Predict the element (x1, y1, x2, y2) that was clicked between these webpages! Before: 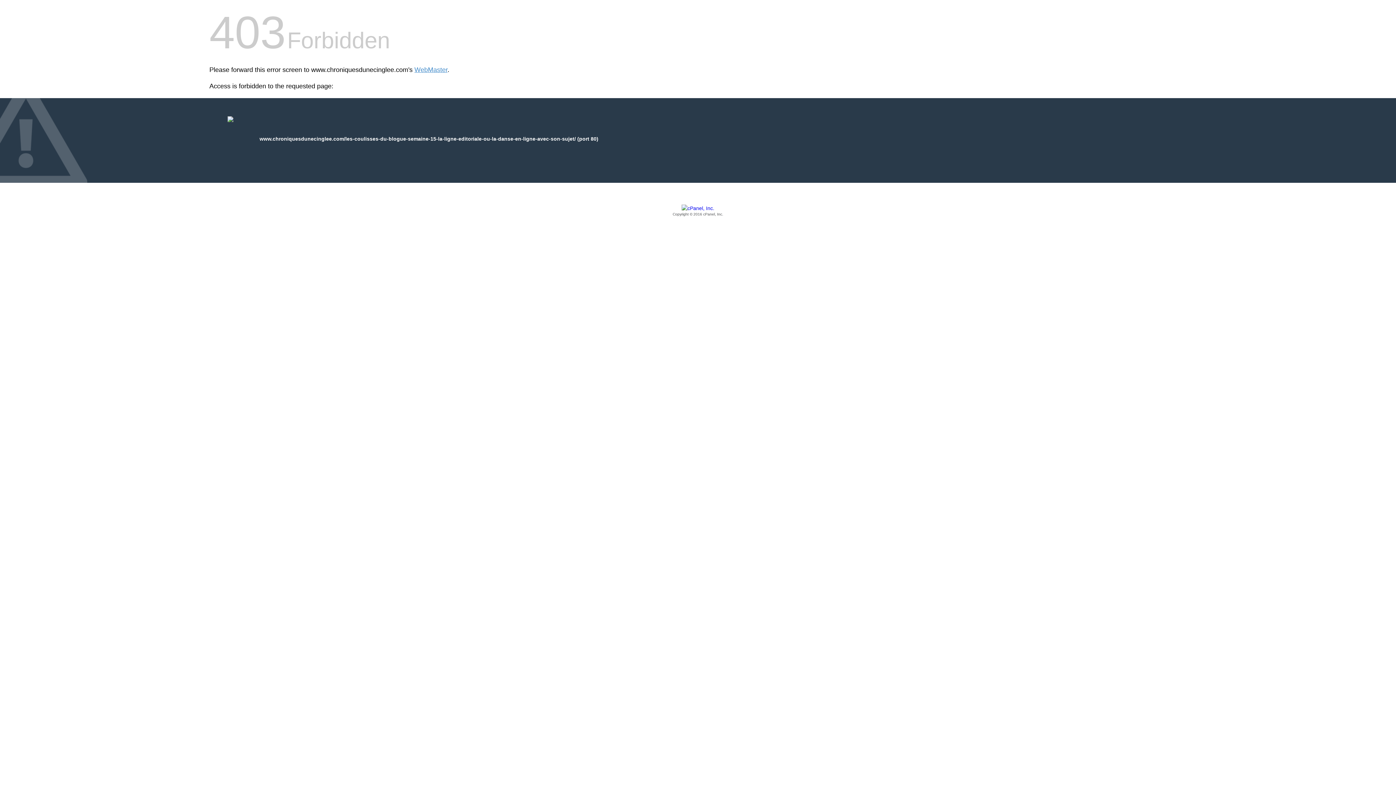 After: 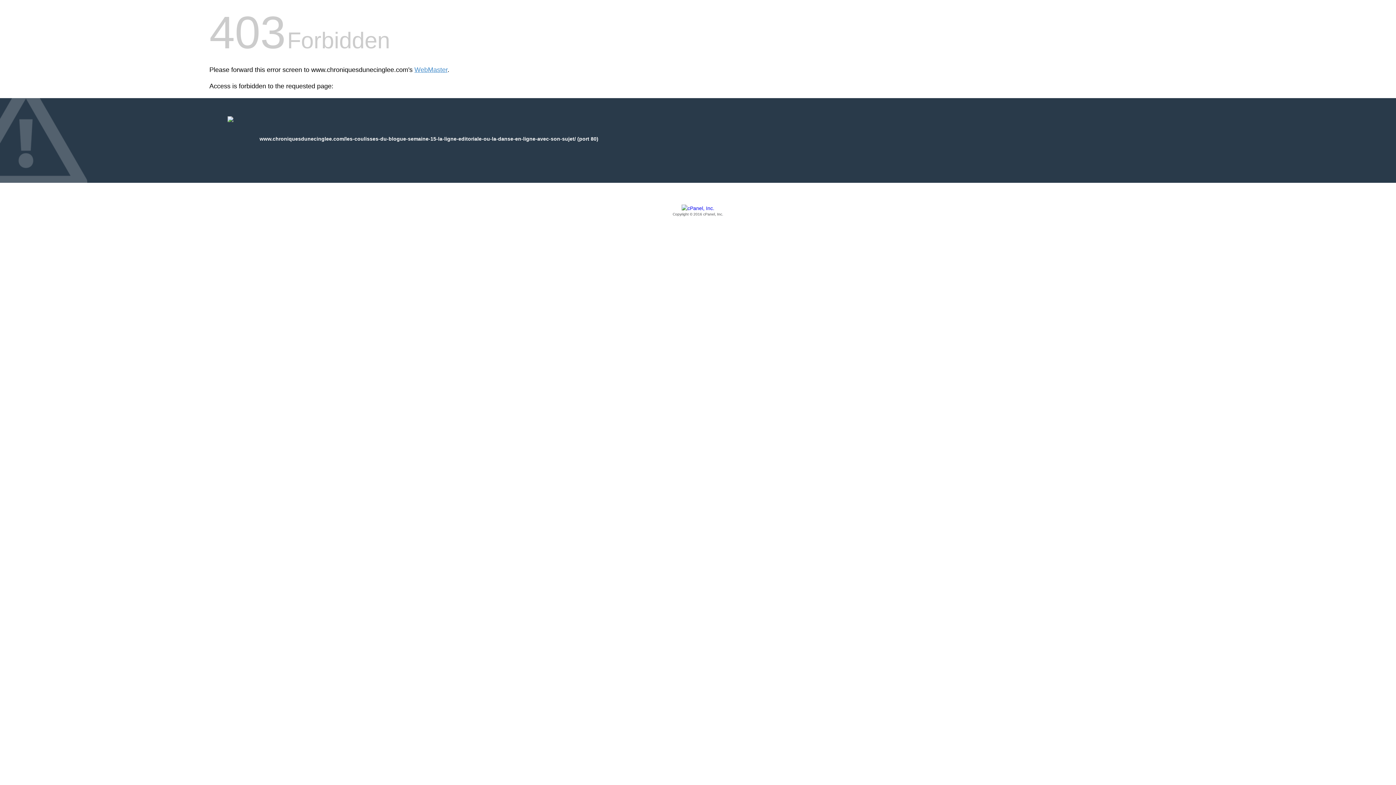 Action: label: Copyright © 2016 cPanel, Inc. bbox: (209, 205, 1186, 217)